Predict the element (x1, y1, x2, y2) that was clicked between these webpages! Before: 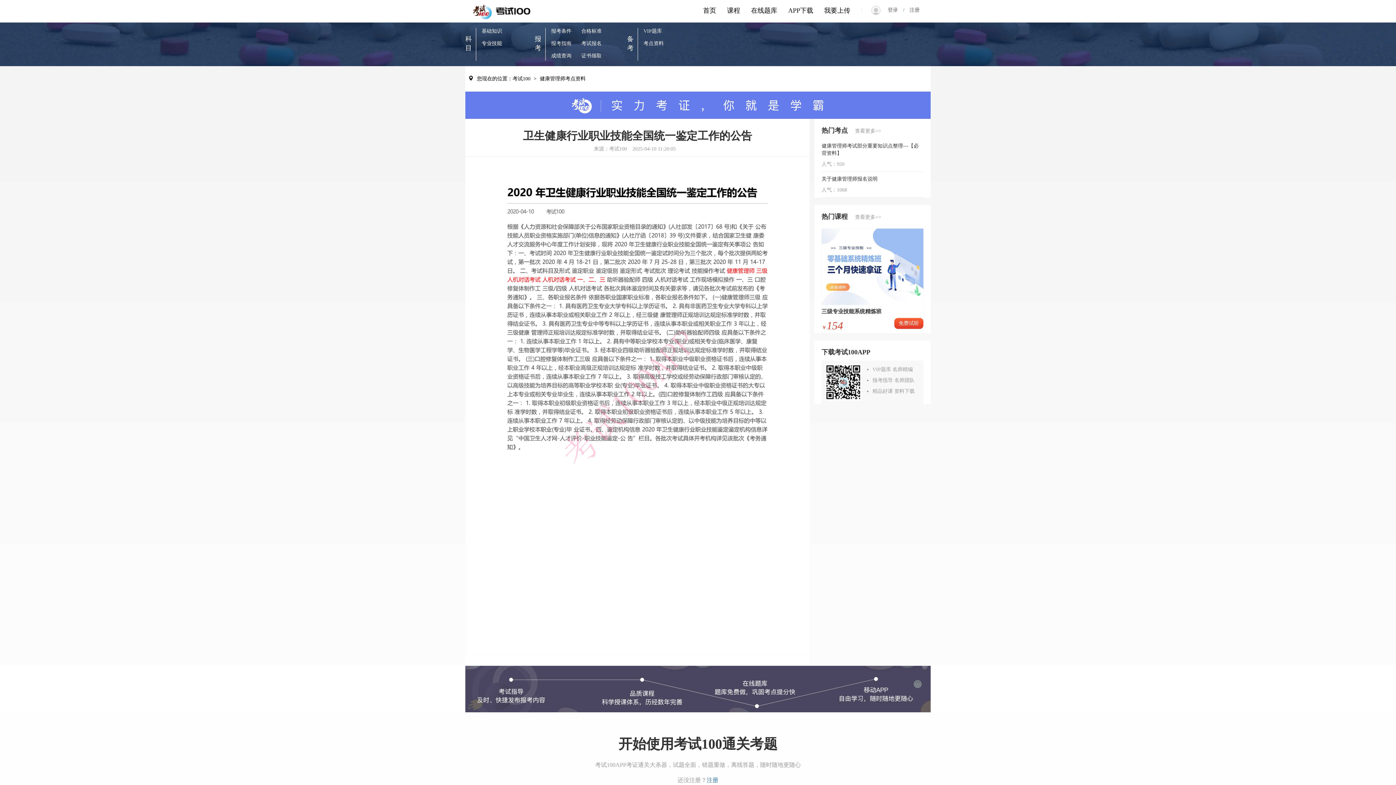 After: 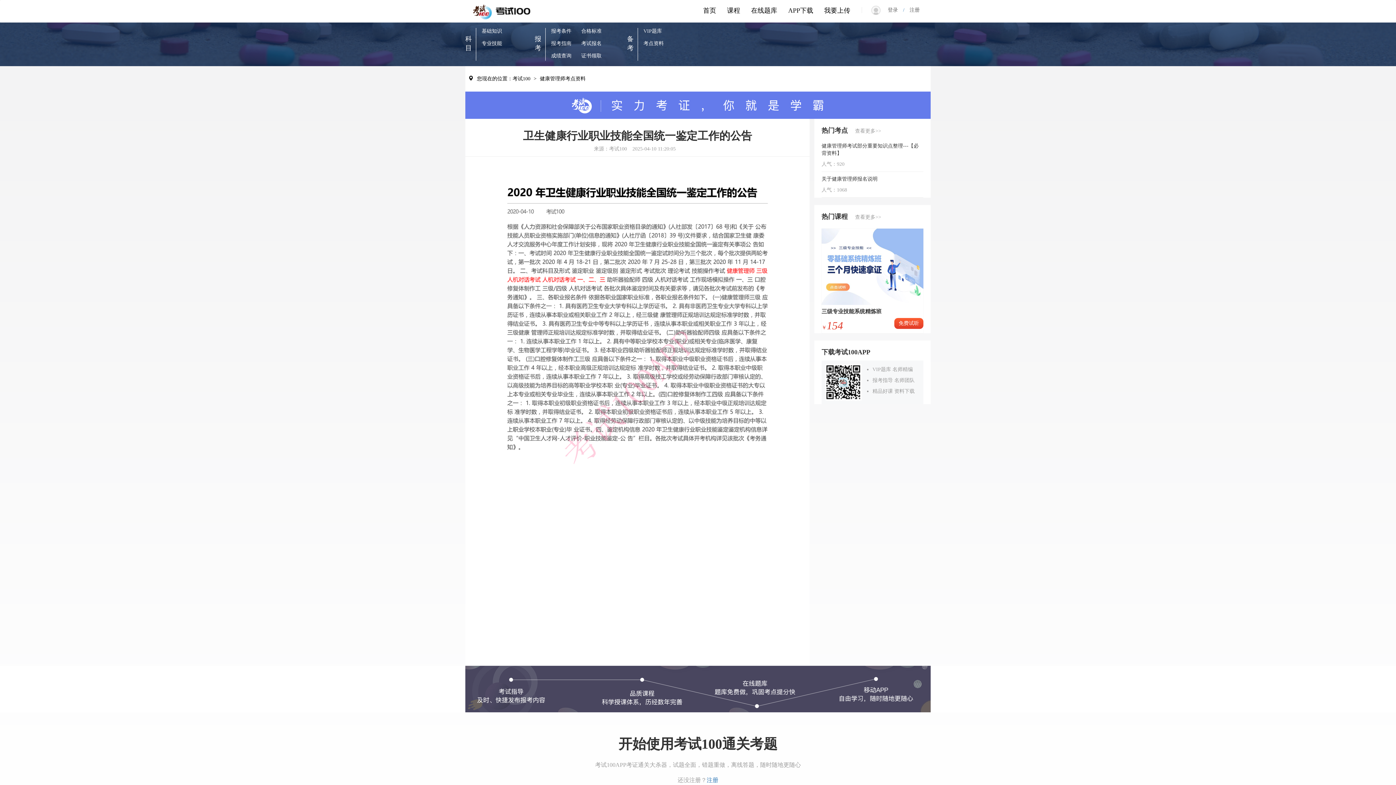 Action: bbox: (855, 128, 881, 133) label: 查看更多>>